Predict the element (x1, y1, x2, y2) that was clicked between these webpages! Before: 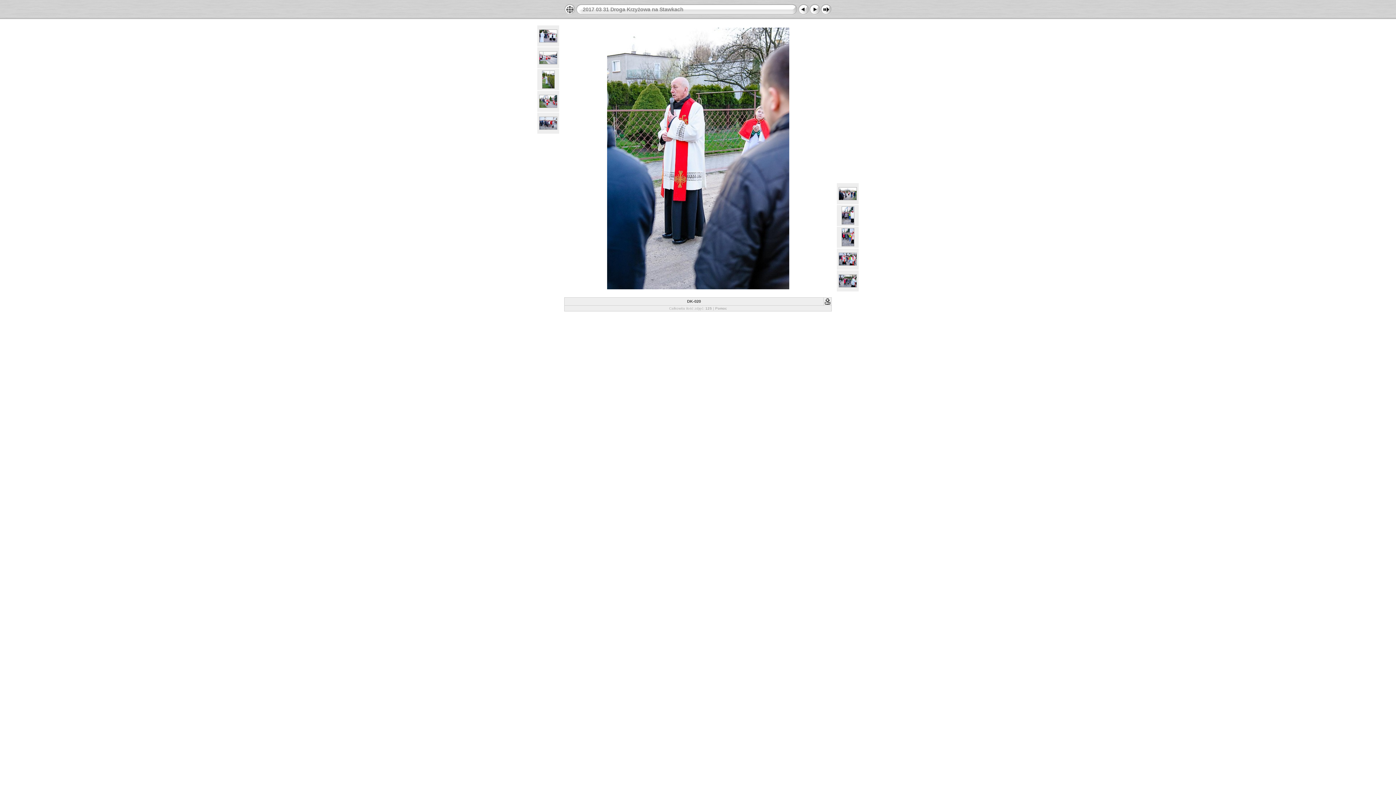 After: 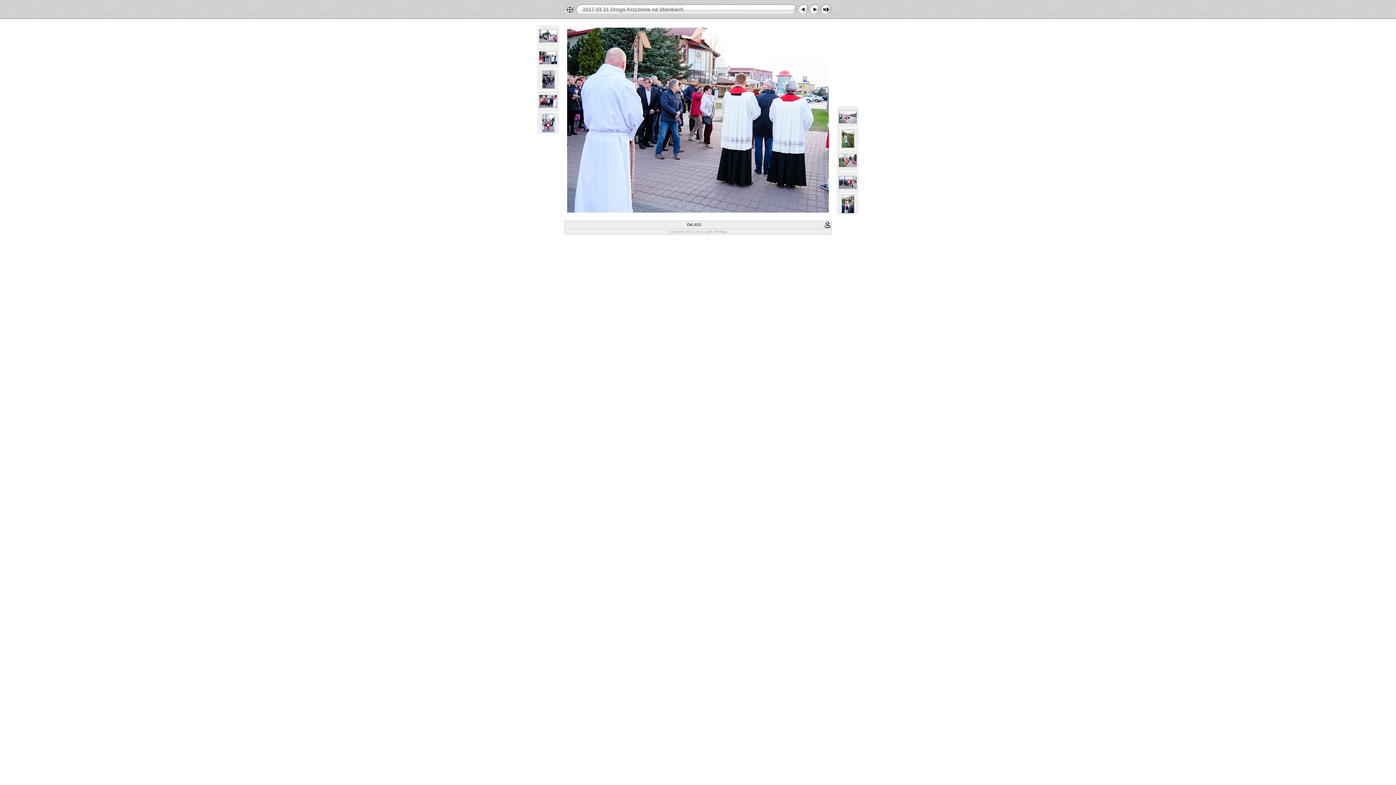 Action: bbox: (539, 38, 557, 43)